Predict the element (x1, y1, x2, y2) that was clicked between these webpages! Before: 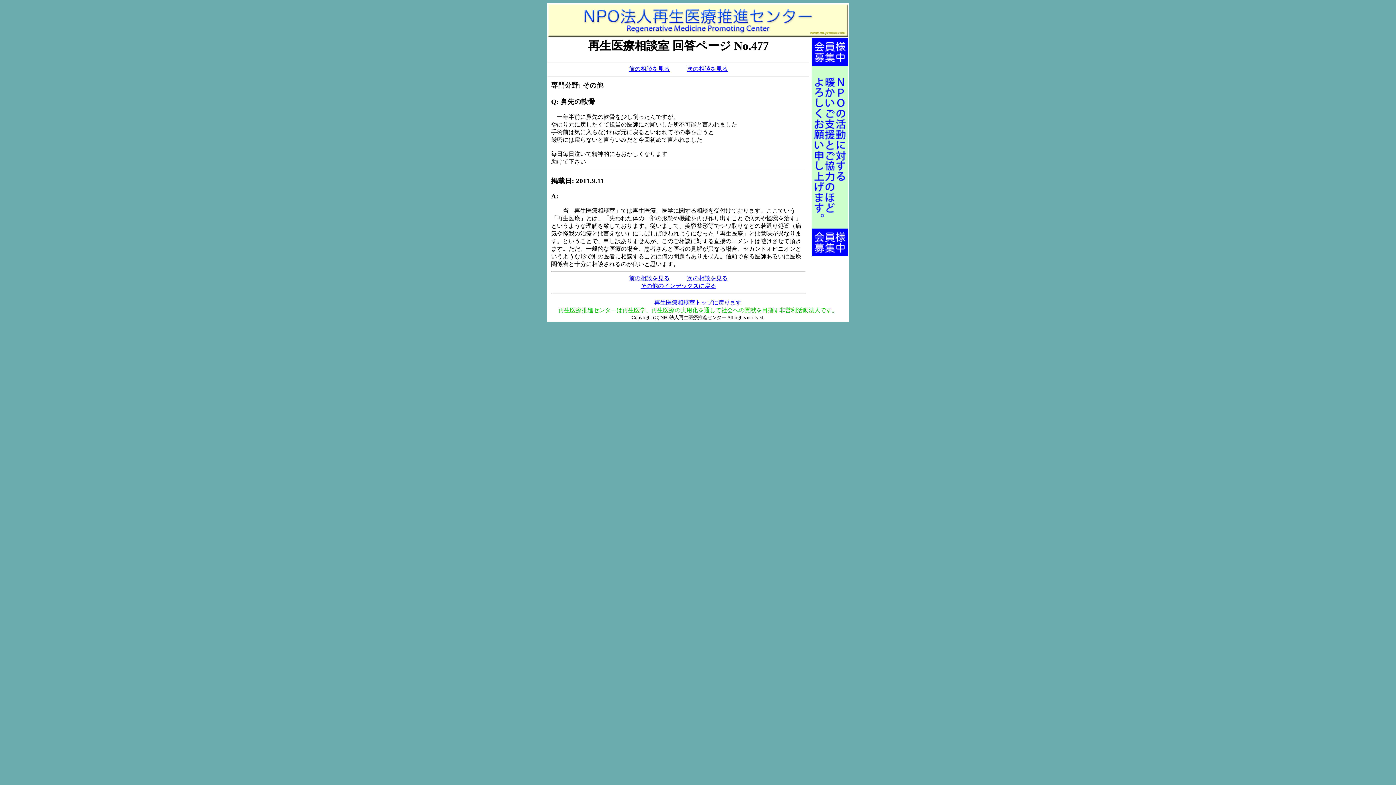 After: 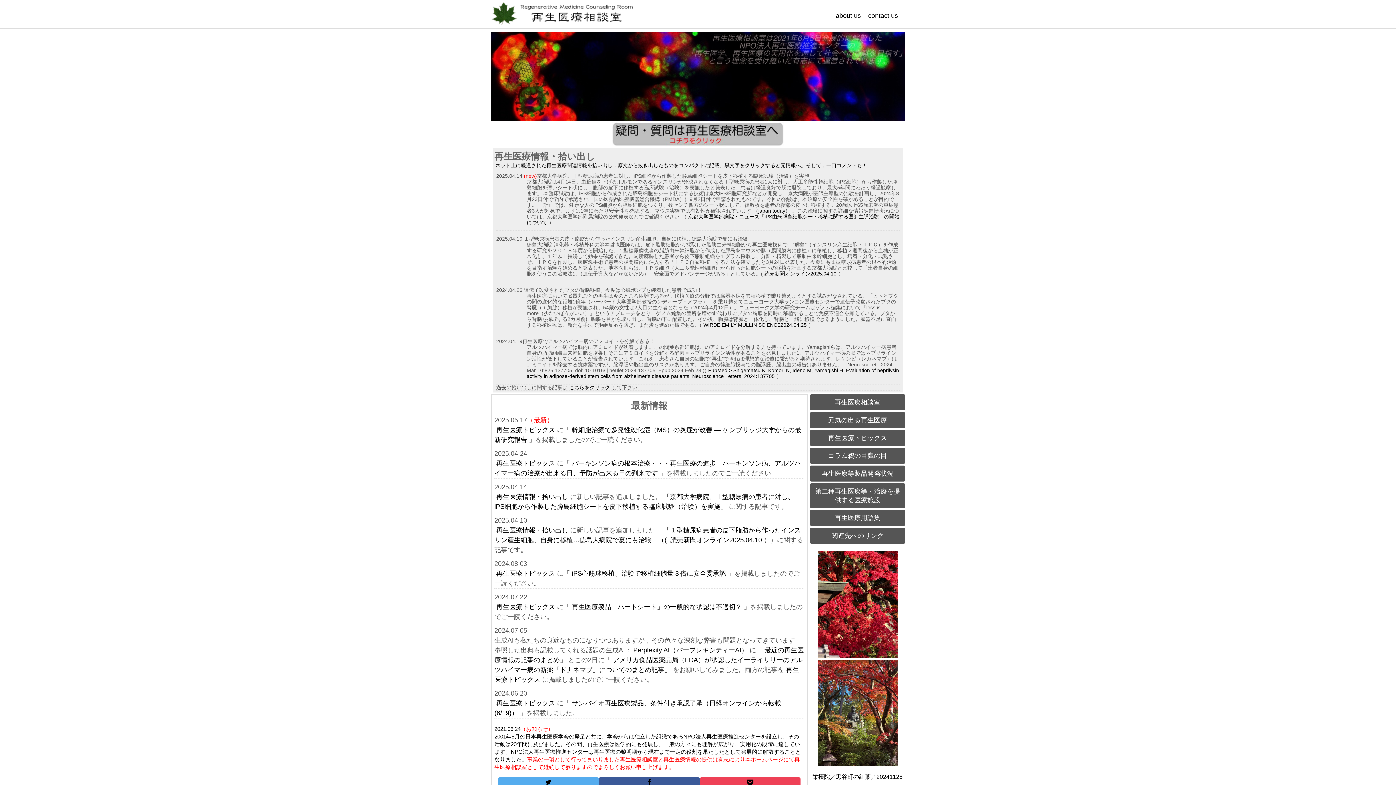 Action: bbox: (548, 31, 848, 37)